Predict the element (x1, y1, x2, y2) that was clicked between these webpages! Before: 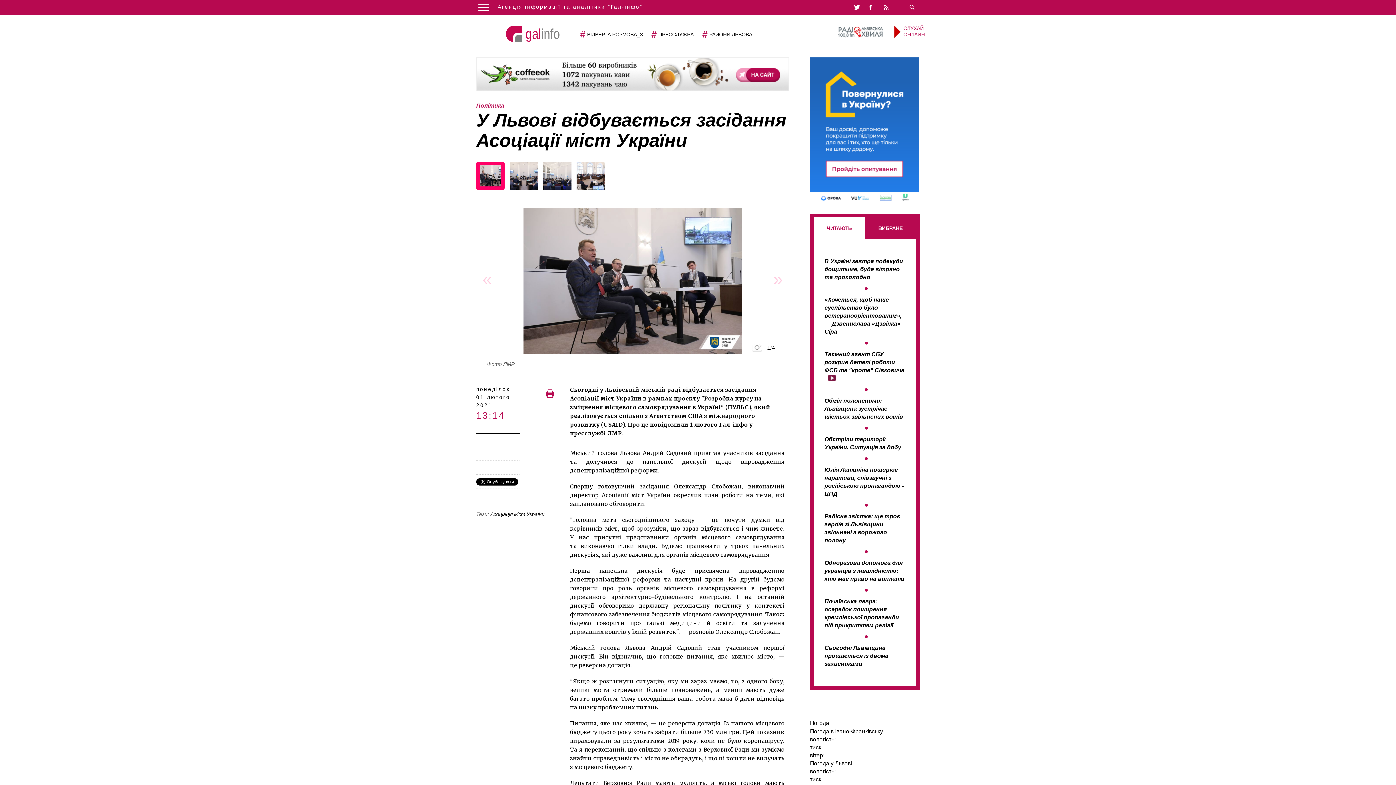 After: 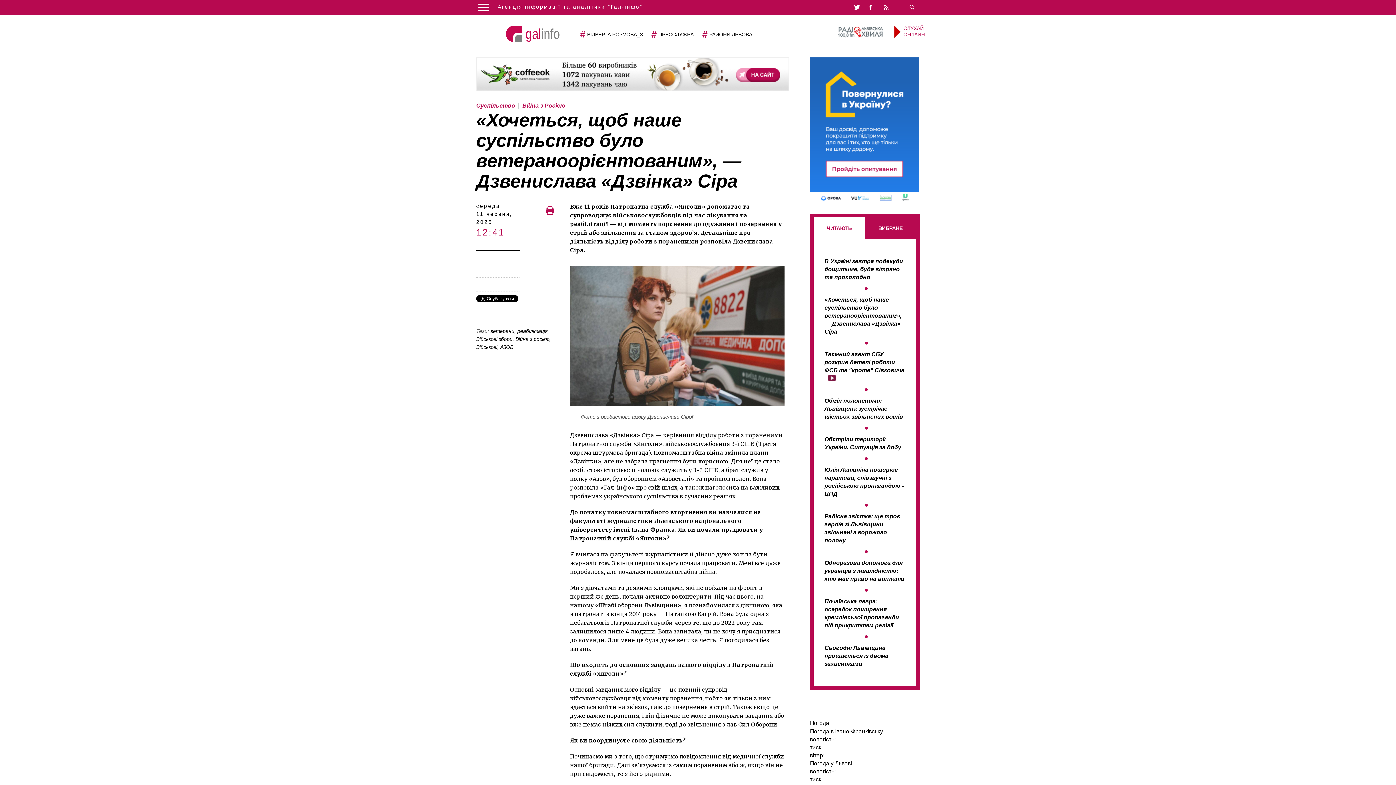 Action: bbox: (824, 296, 905, 336) label: «Хочеться, щоб наше суспільство було ветераноорієнтованим», — Дзвенислава «Дзвінка» Сіра